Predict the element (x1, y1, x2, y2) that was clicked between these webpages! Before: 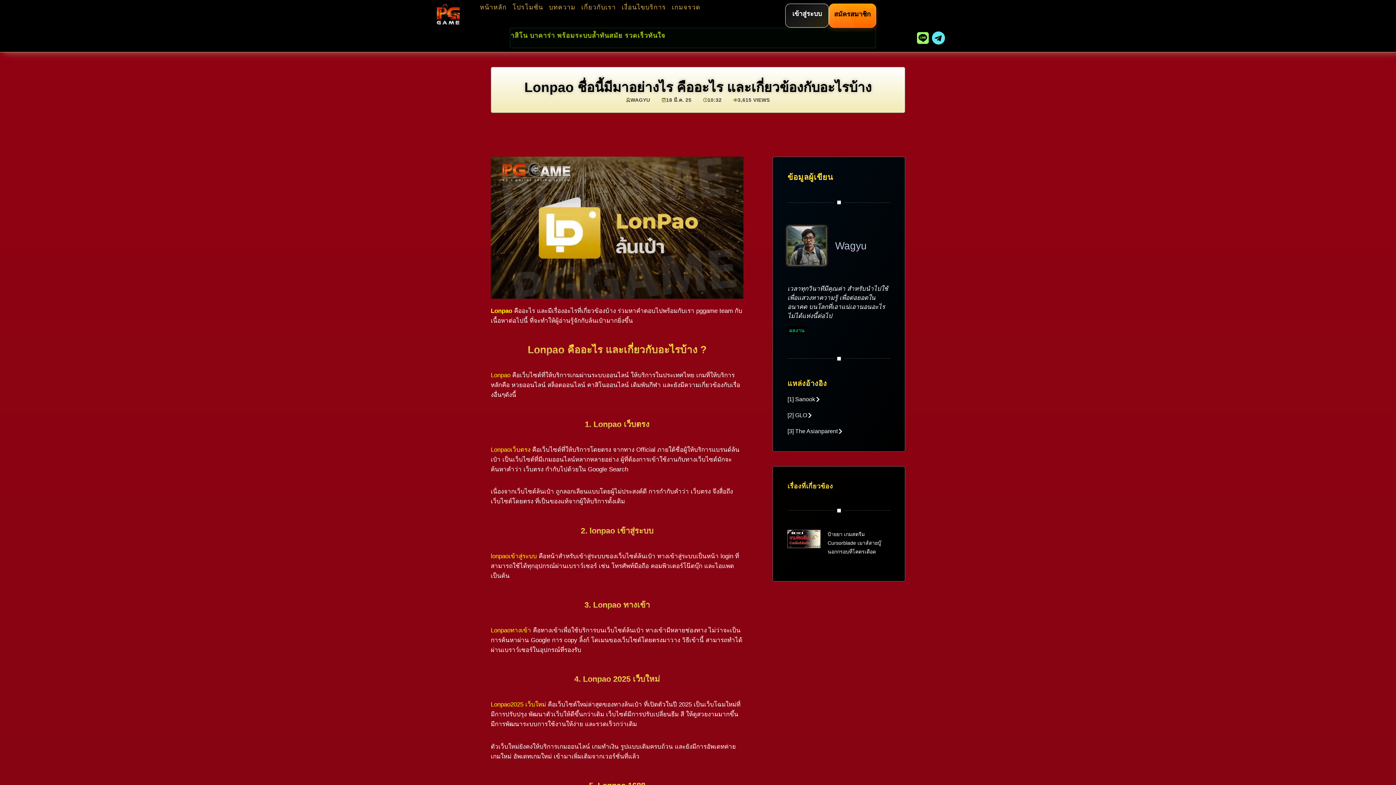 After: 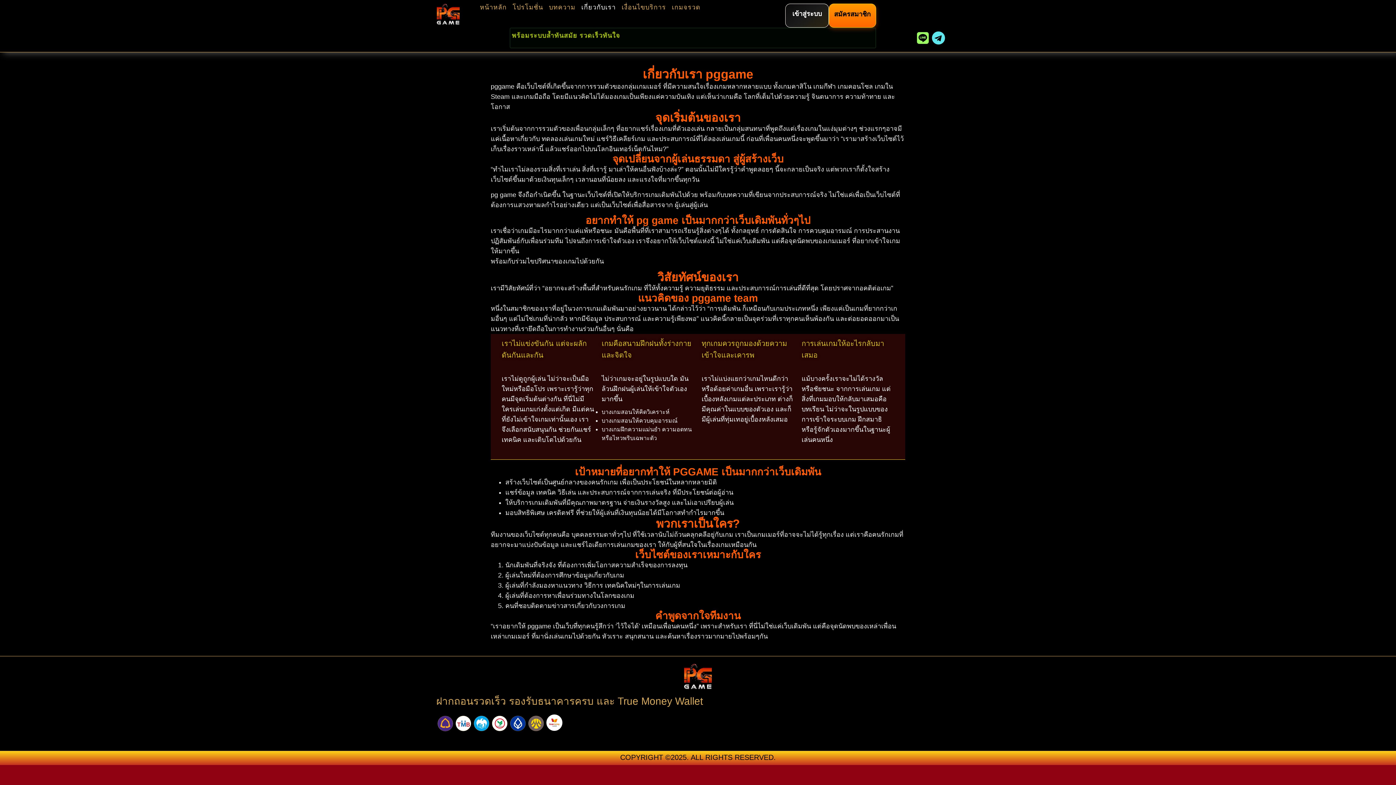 Action: label: เกี่ยวกับเรา bbox: (581, 3, 616, 10)